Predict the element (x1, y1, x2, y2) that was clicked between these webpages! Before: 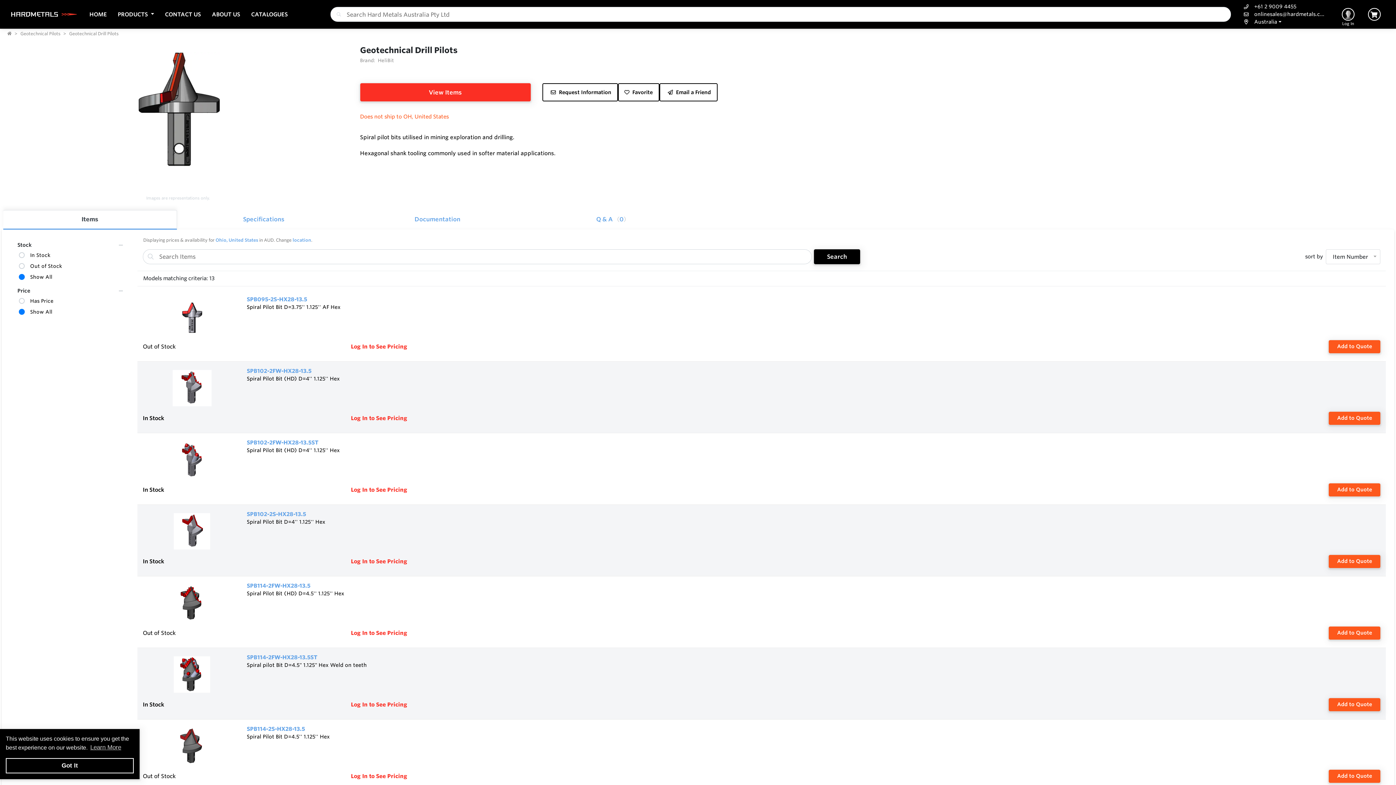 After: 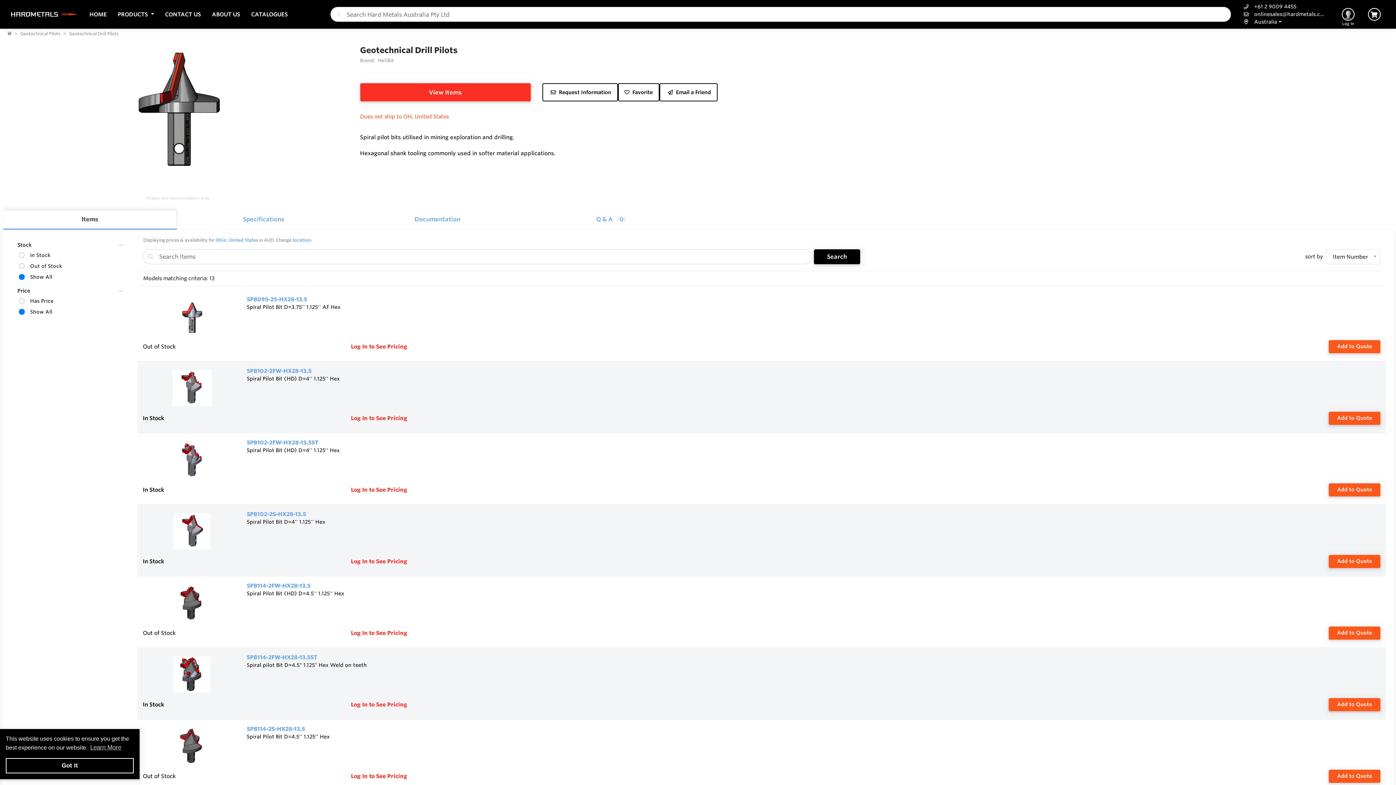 Action: label: +61 2 9009 4455 bbox: (1242, 2, 1327, 10)